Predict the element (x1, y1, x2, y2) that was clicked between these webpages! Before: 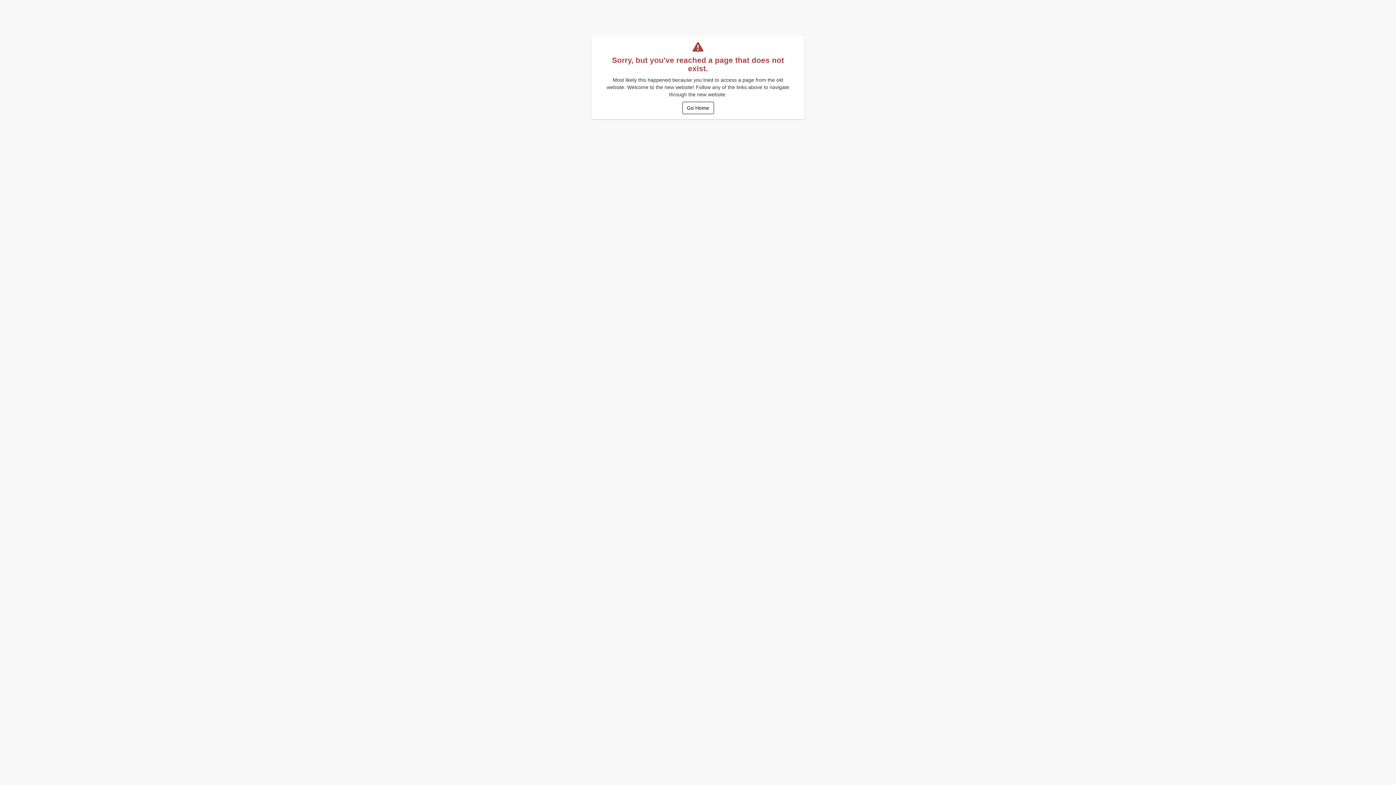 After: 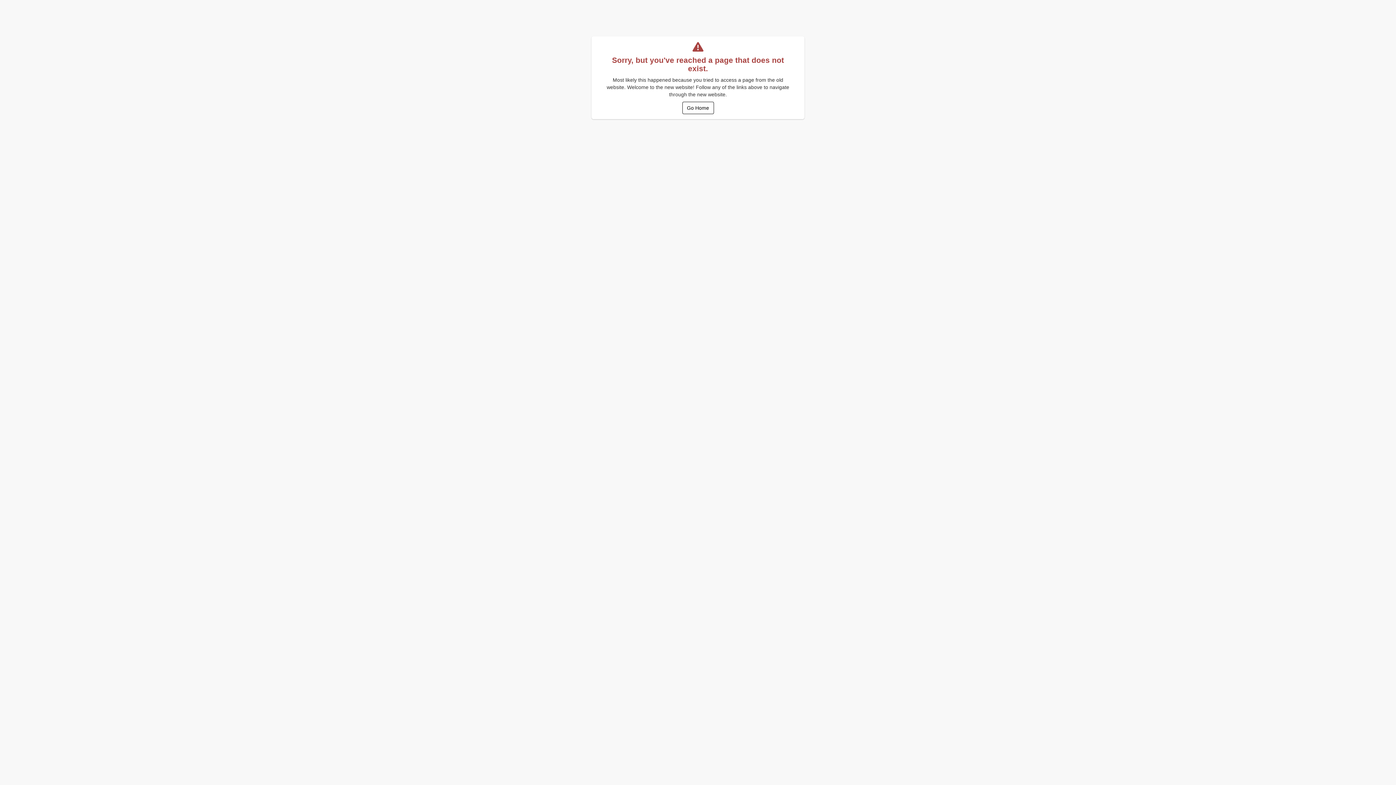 Action: label: Go Home bbox: (682, 101, 714, 114)